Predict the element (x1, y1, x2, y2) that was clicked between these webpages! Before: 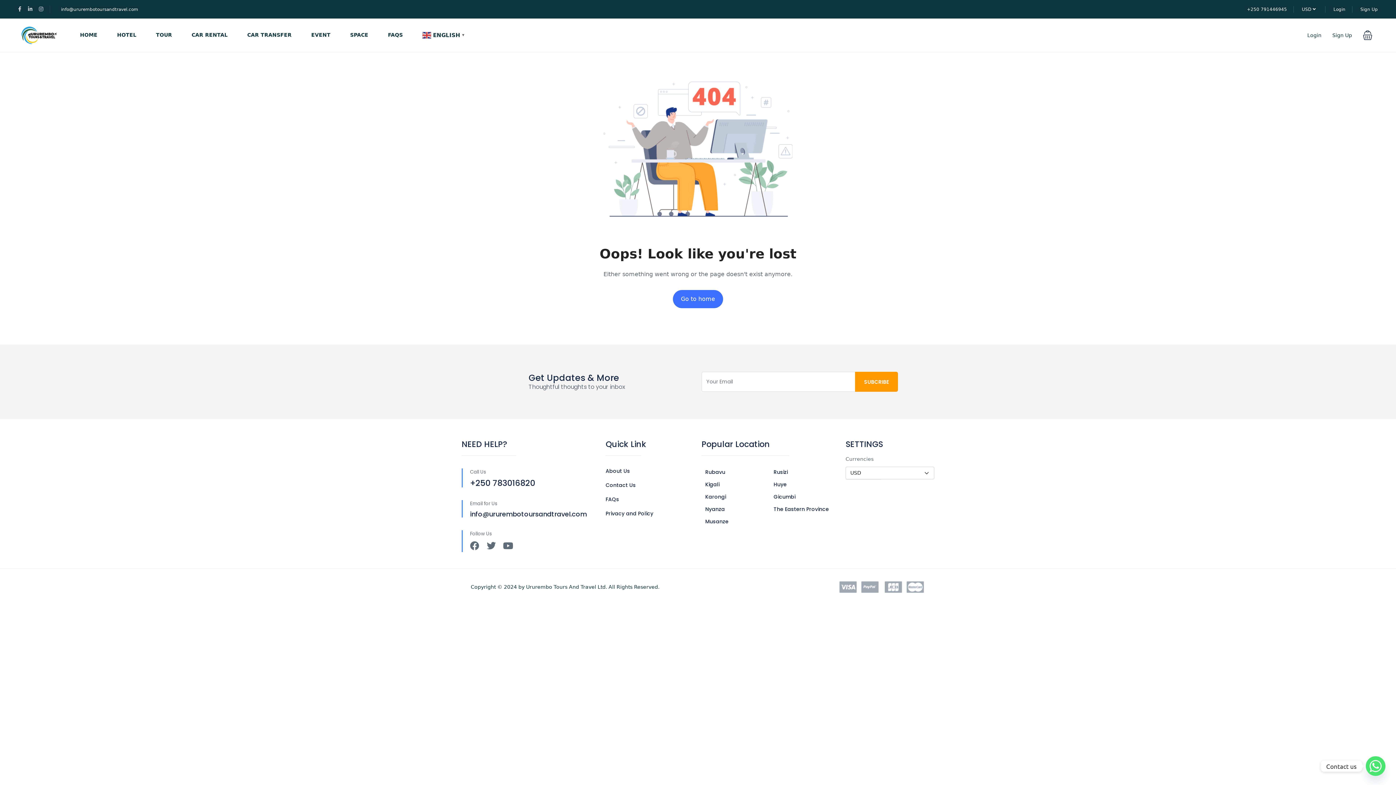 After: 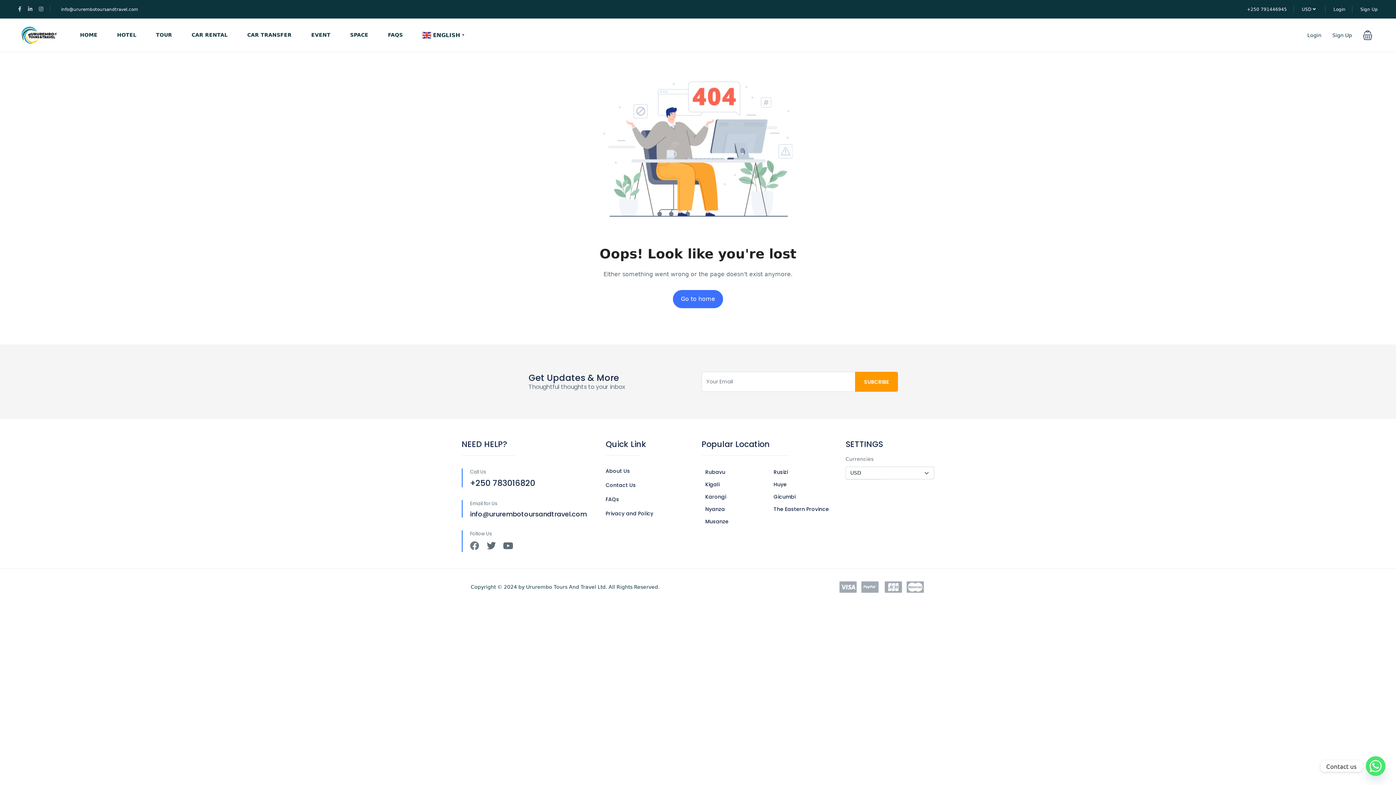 Action: bbox: (470, 541, 479, 550) label: Facebook